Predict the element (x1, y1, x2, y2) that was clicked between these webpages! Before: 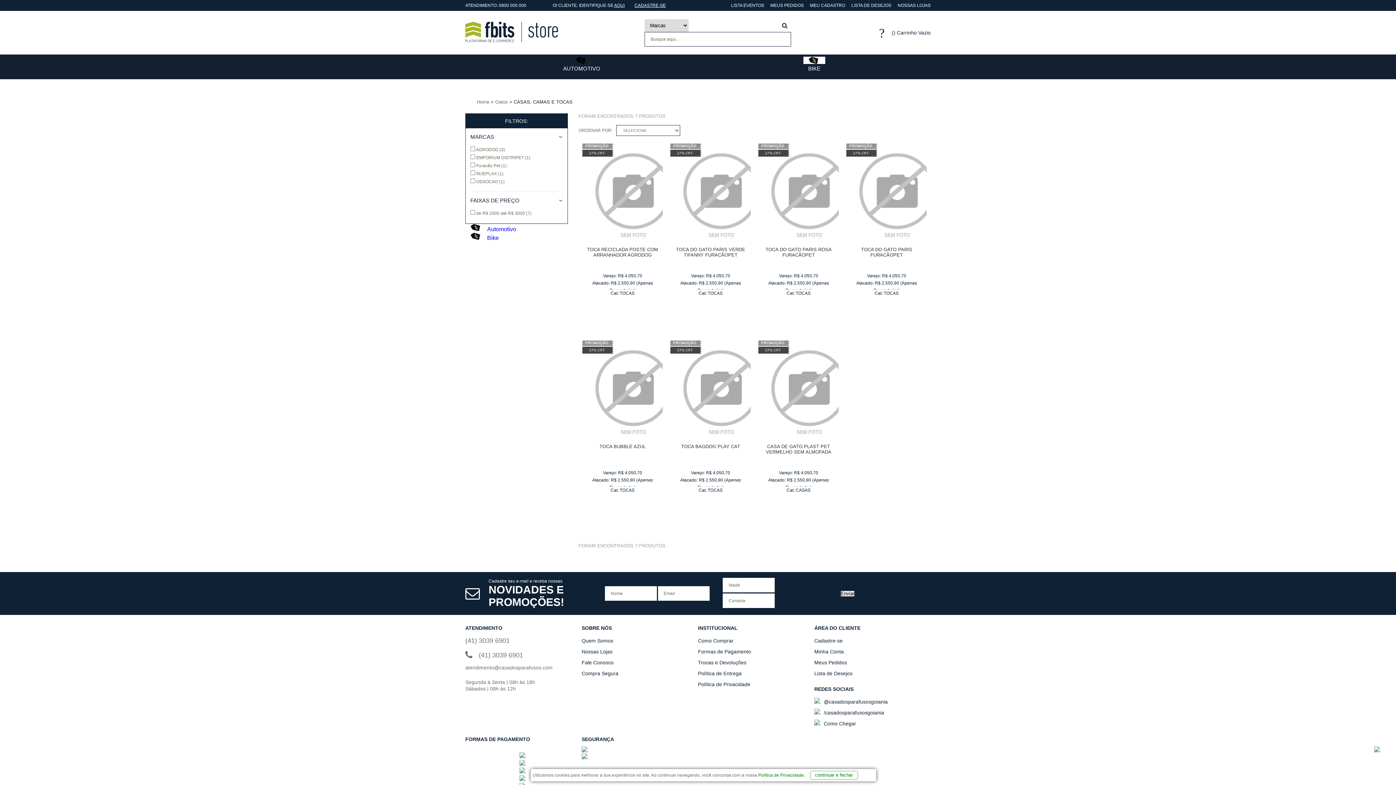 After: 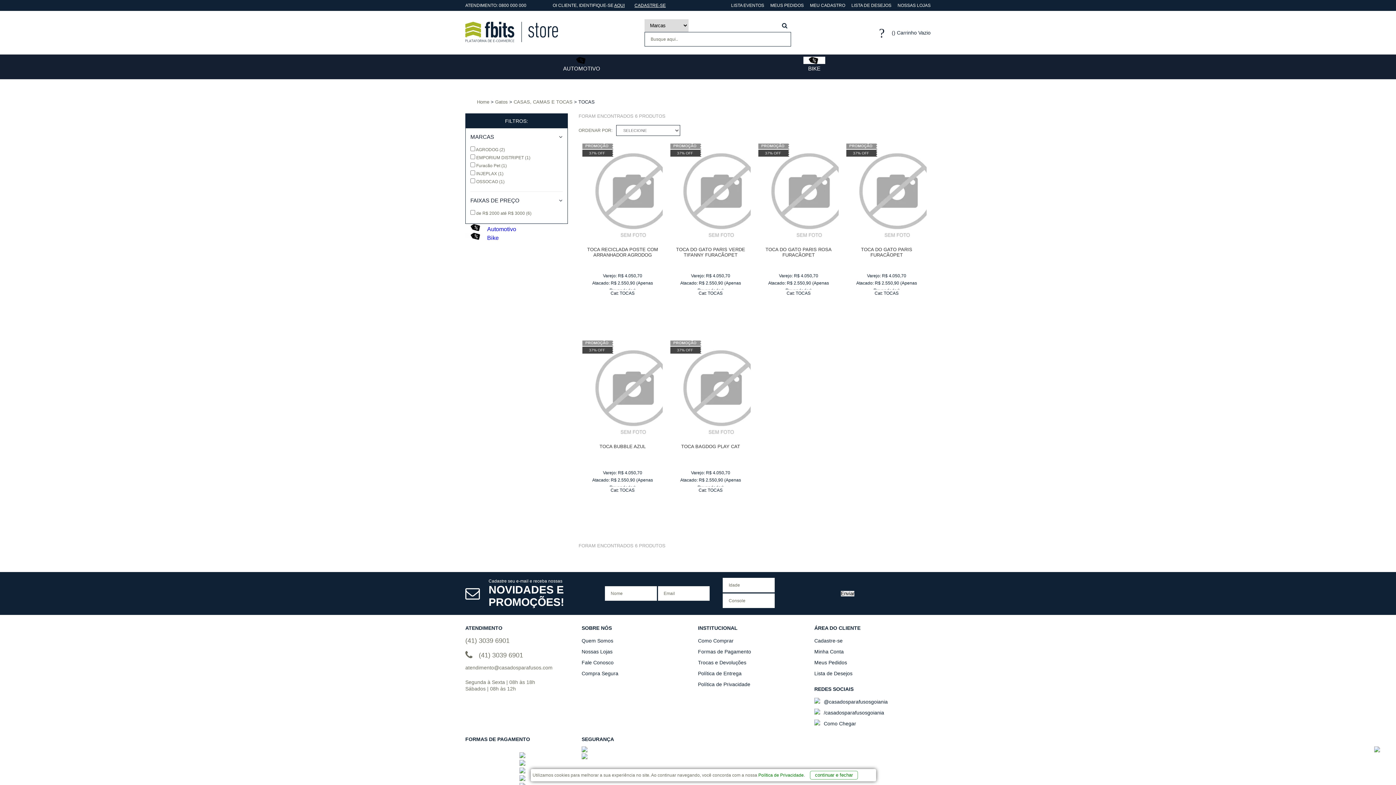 Action: label: TOCAS bbox: (619, 488, 634, 493)